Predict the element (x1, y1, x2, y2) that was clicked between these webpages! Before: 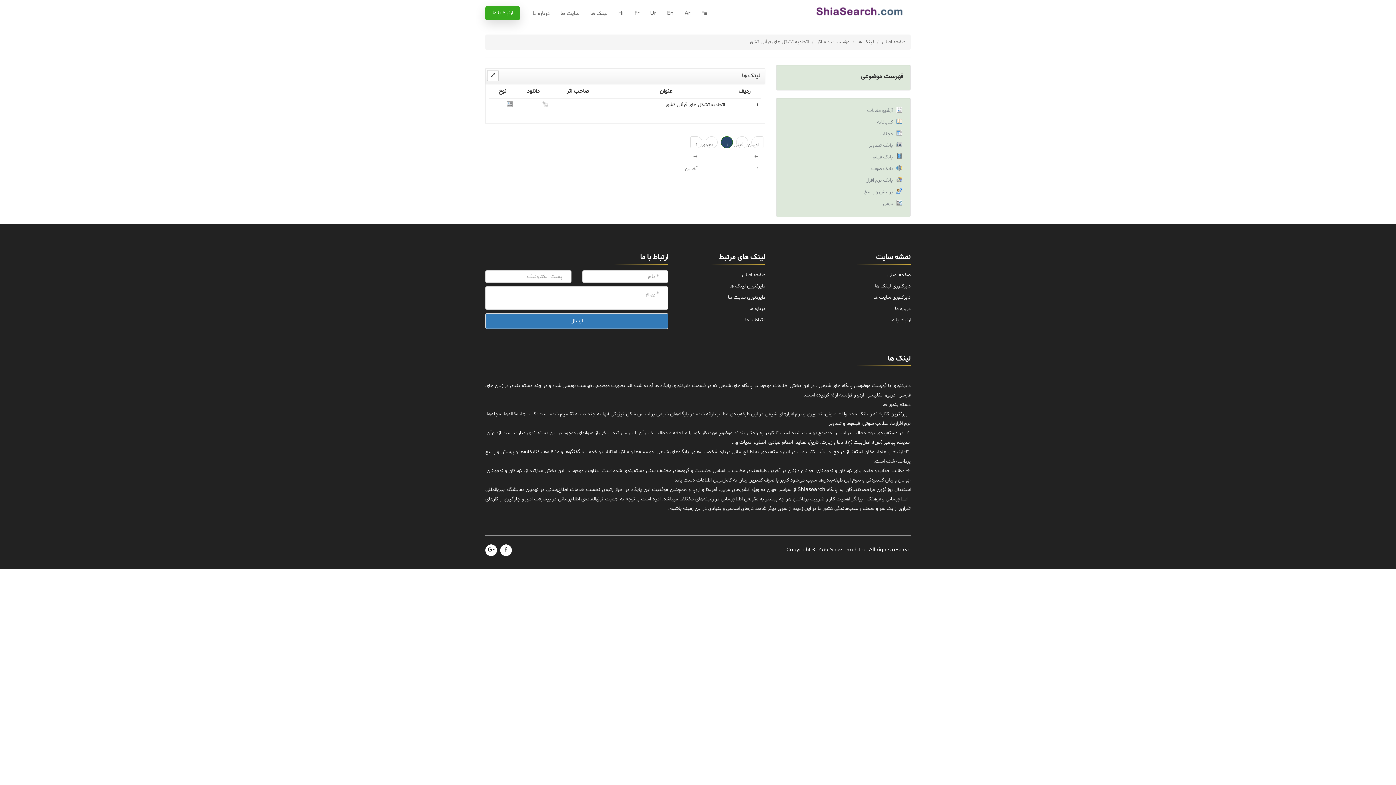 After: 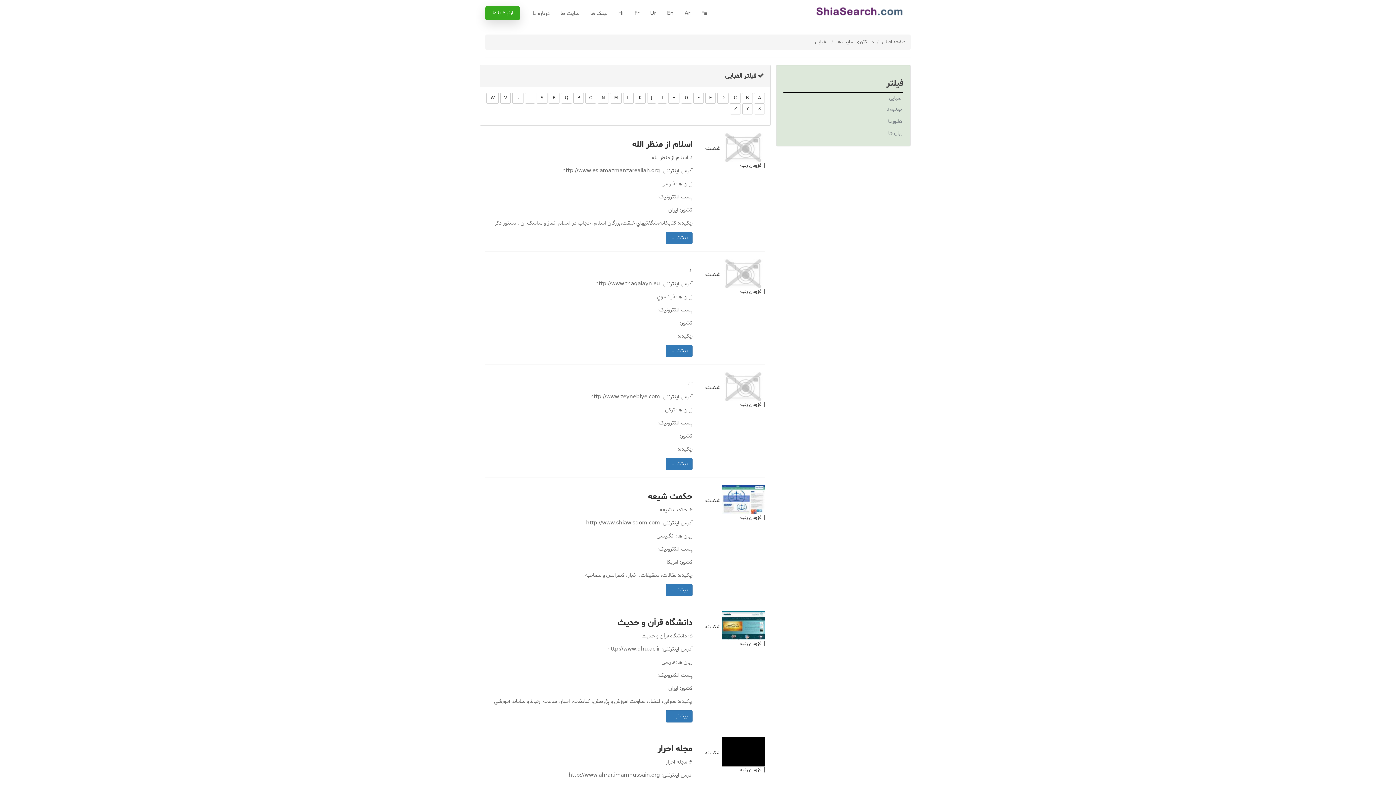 Action: bbox: (560, 9, 579, 17) label: سایت ها